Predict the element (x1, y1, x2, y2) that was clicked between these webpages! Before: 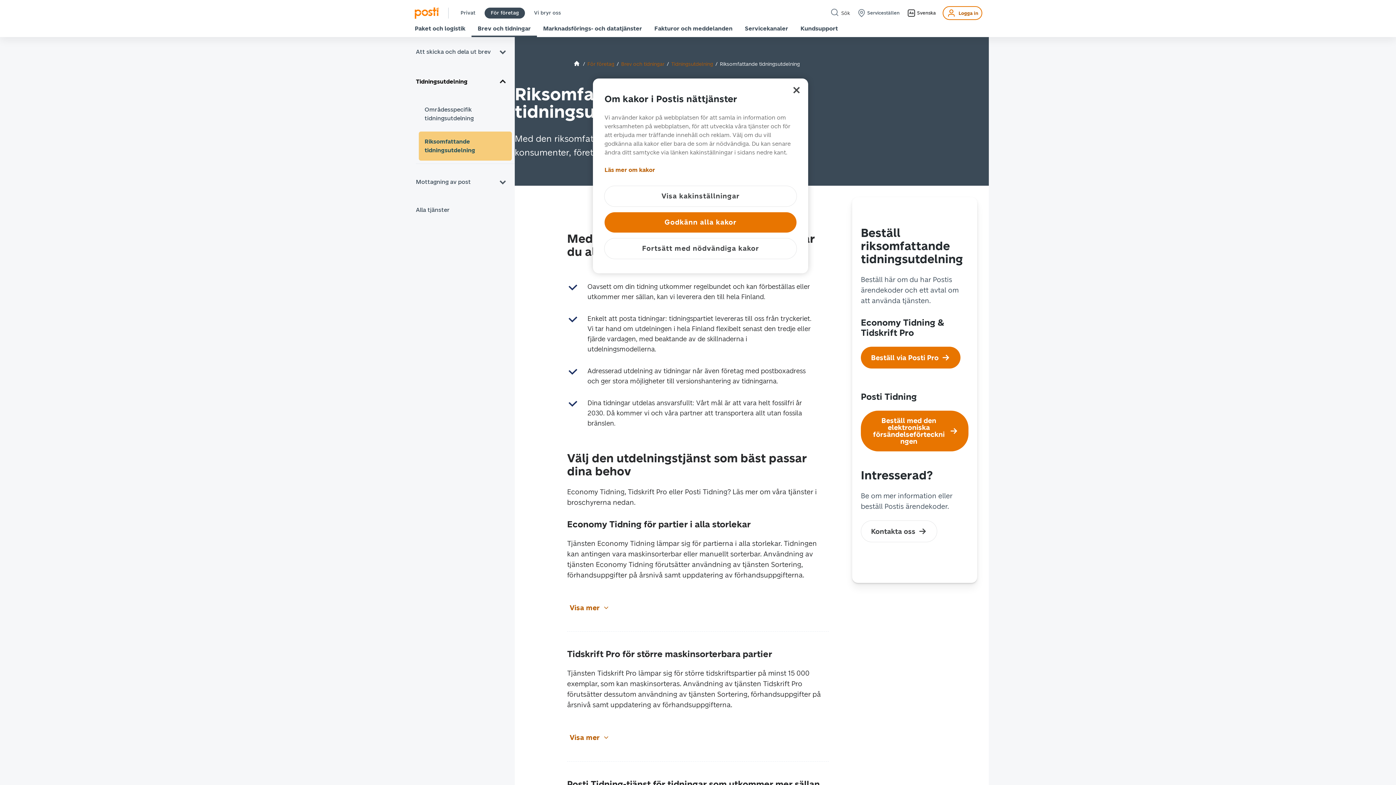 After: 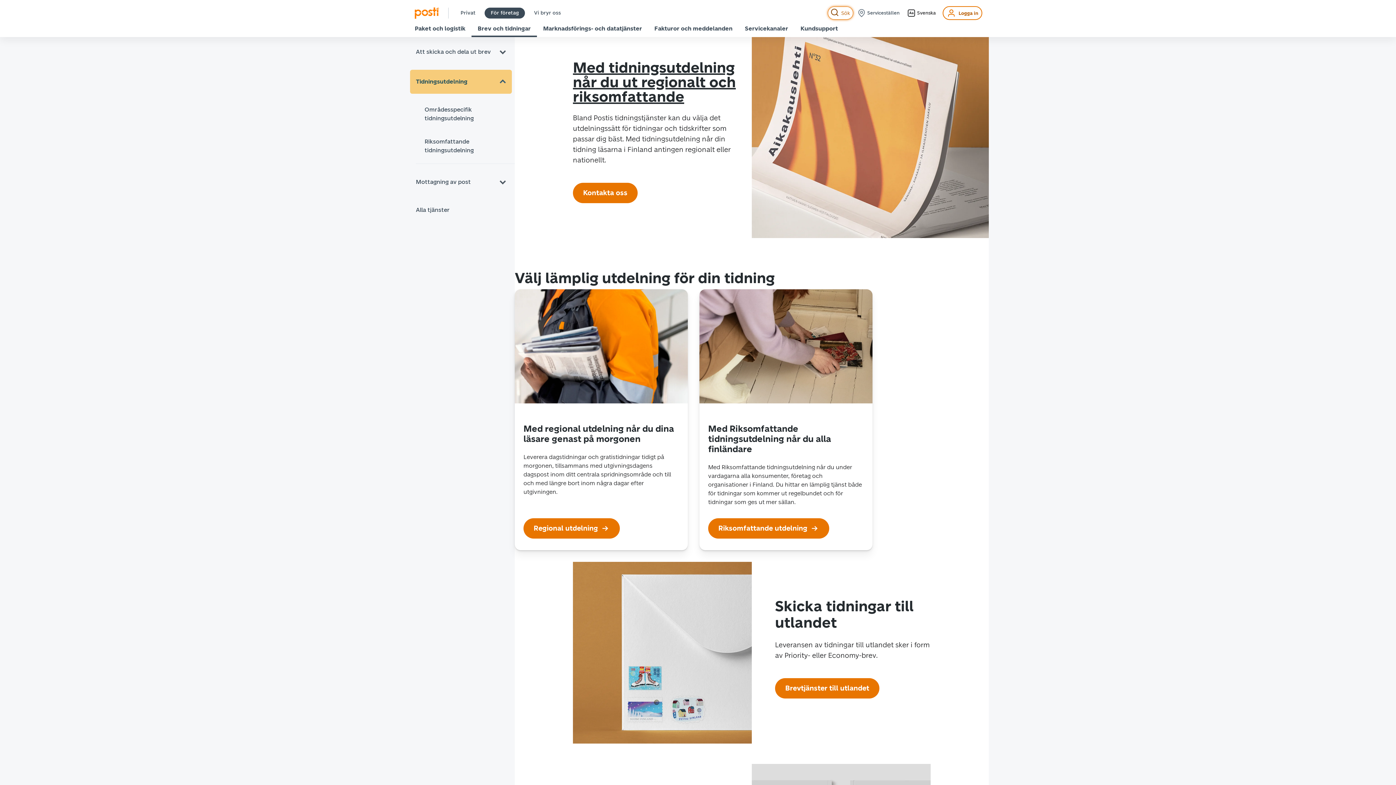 Action: bbox: (671, 60, 713, 68) label: Tidningsutdelning